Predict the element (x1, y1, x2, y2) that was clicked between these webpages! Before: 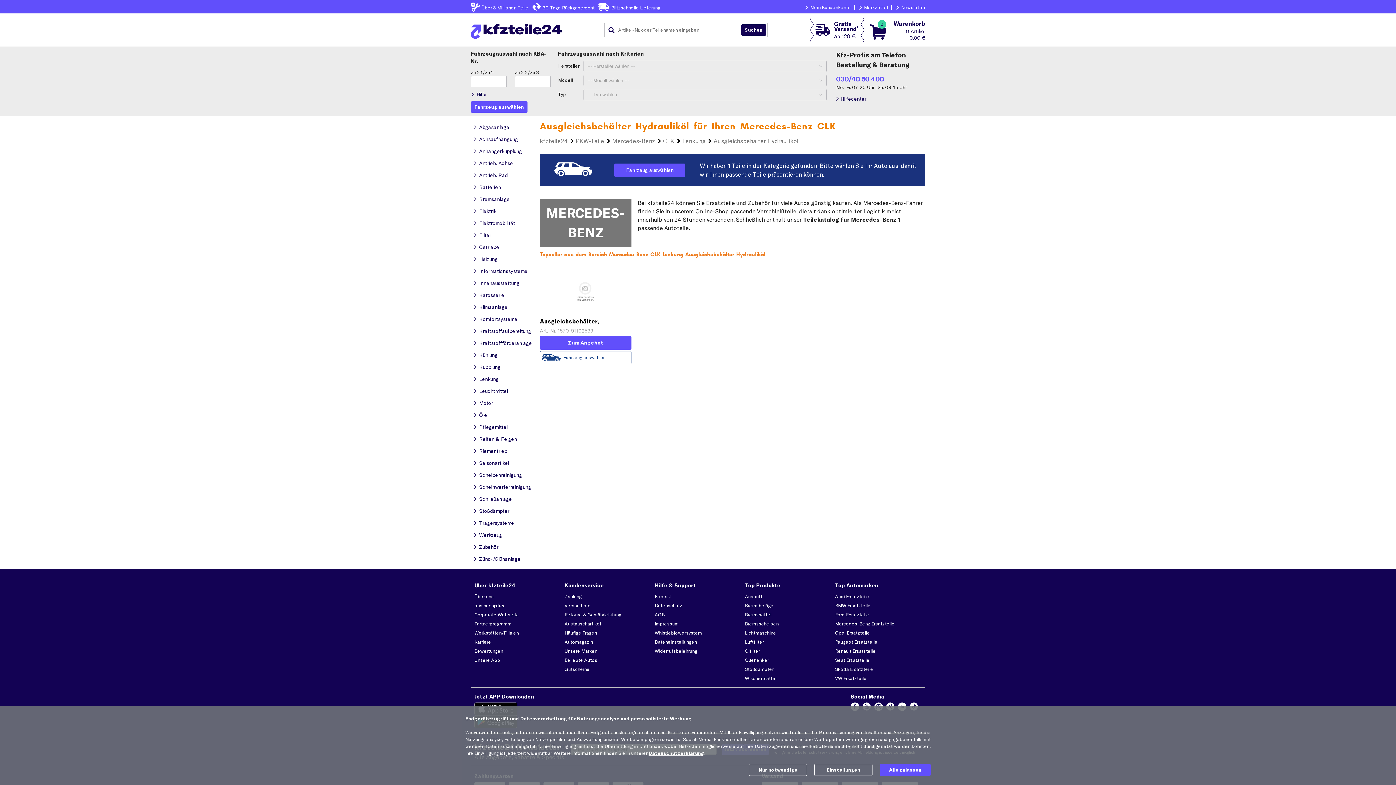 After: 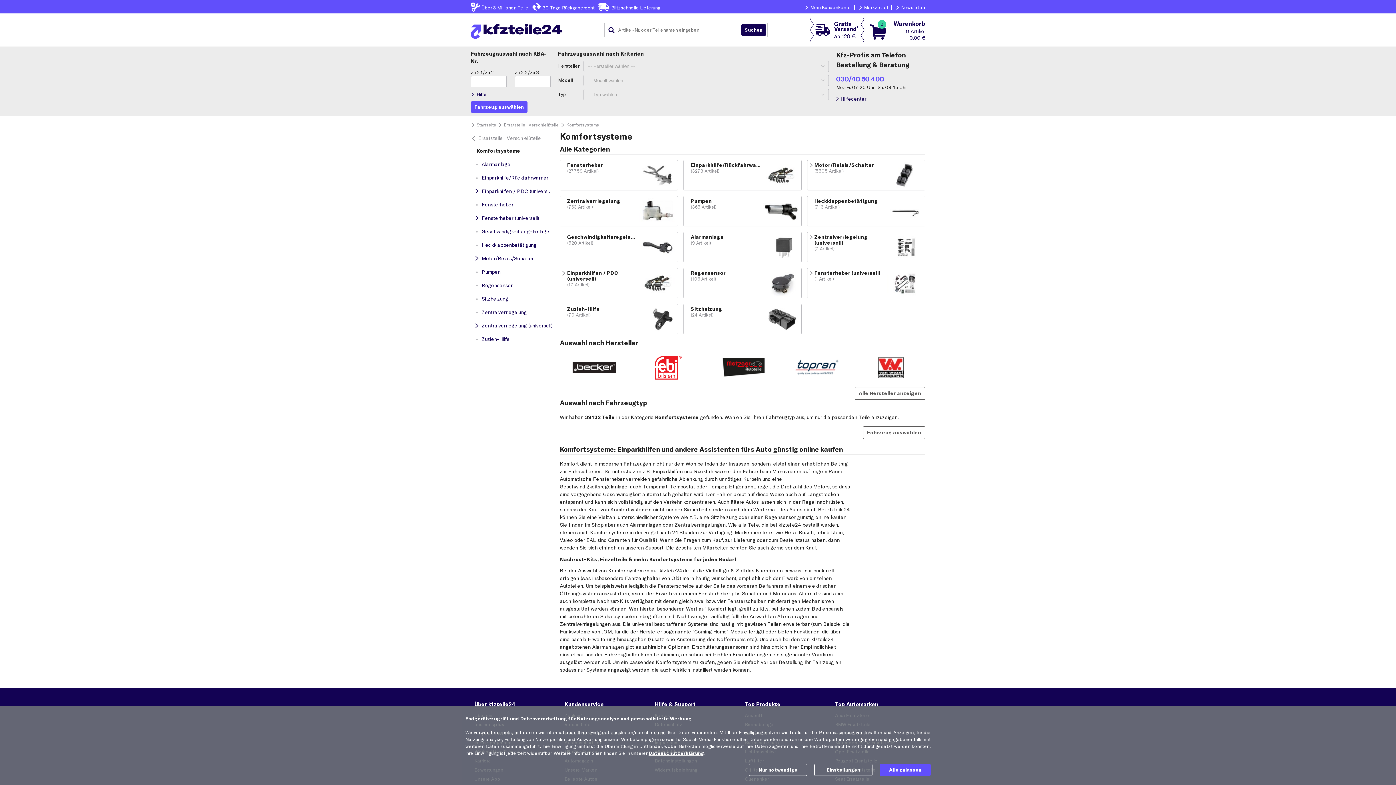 Action: bbox: (470, 313, 534, 325) label: Komfortsysteme